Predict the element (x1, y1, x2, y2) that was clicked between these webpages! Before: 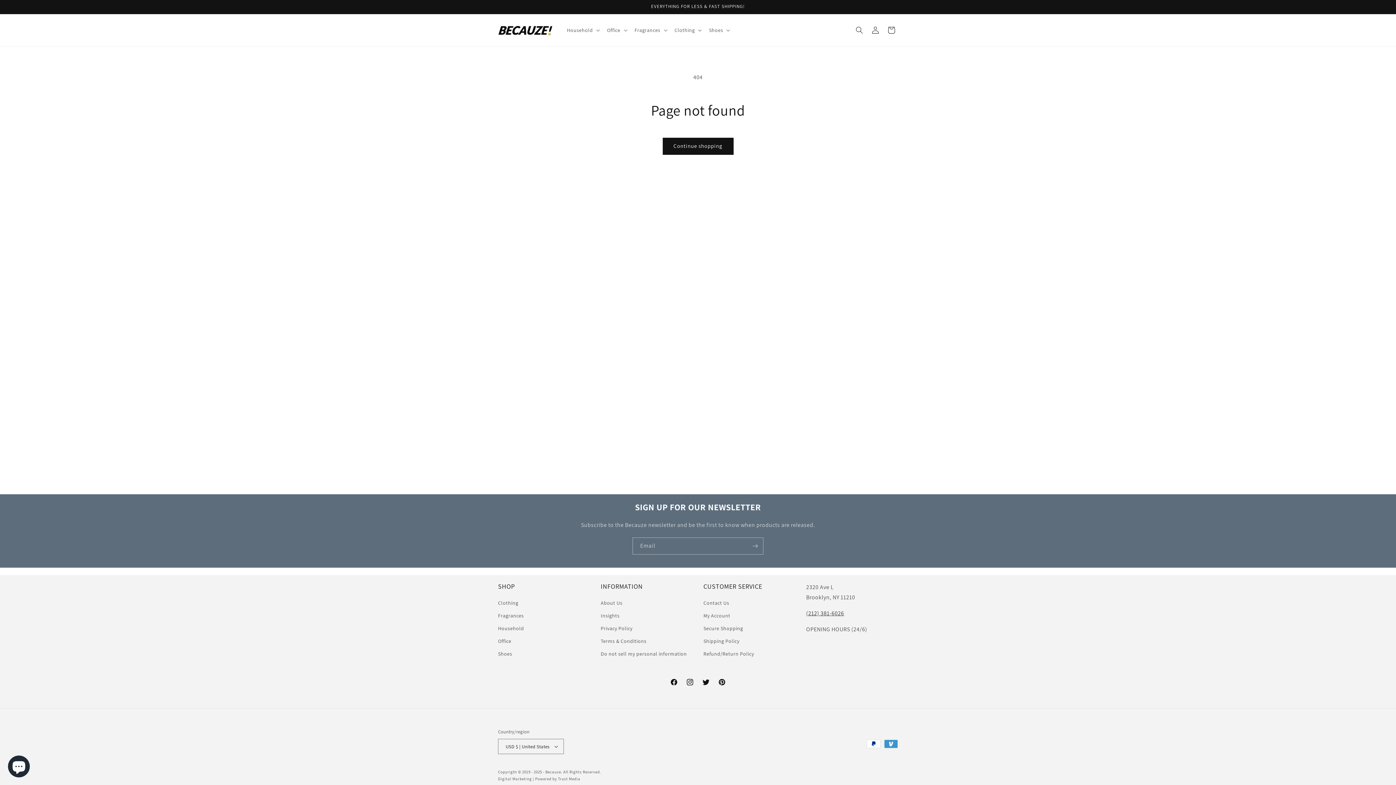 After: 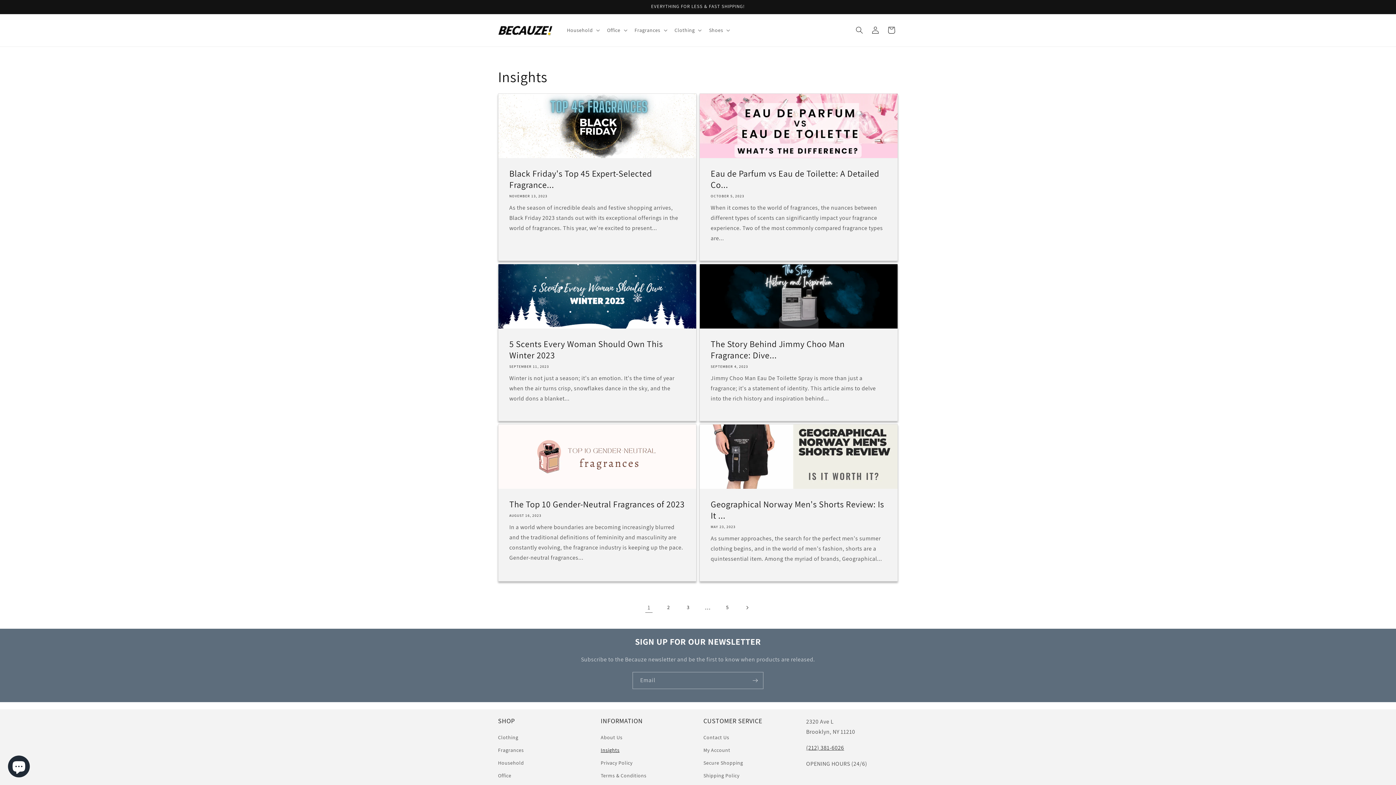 Action: bbox: (600, 609, 619, 622) label: Insights